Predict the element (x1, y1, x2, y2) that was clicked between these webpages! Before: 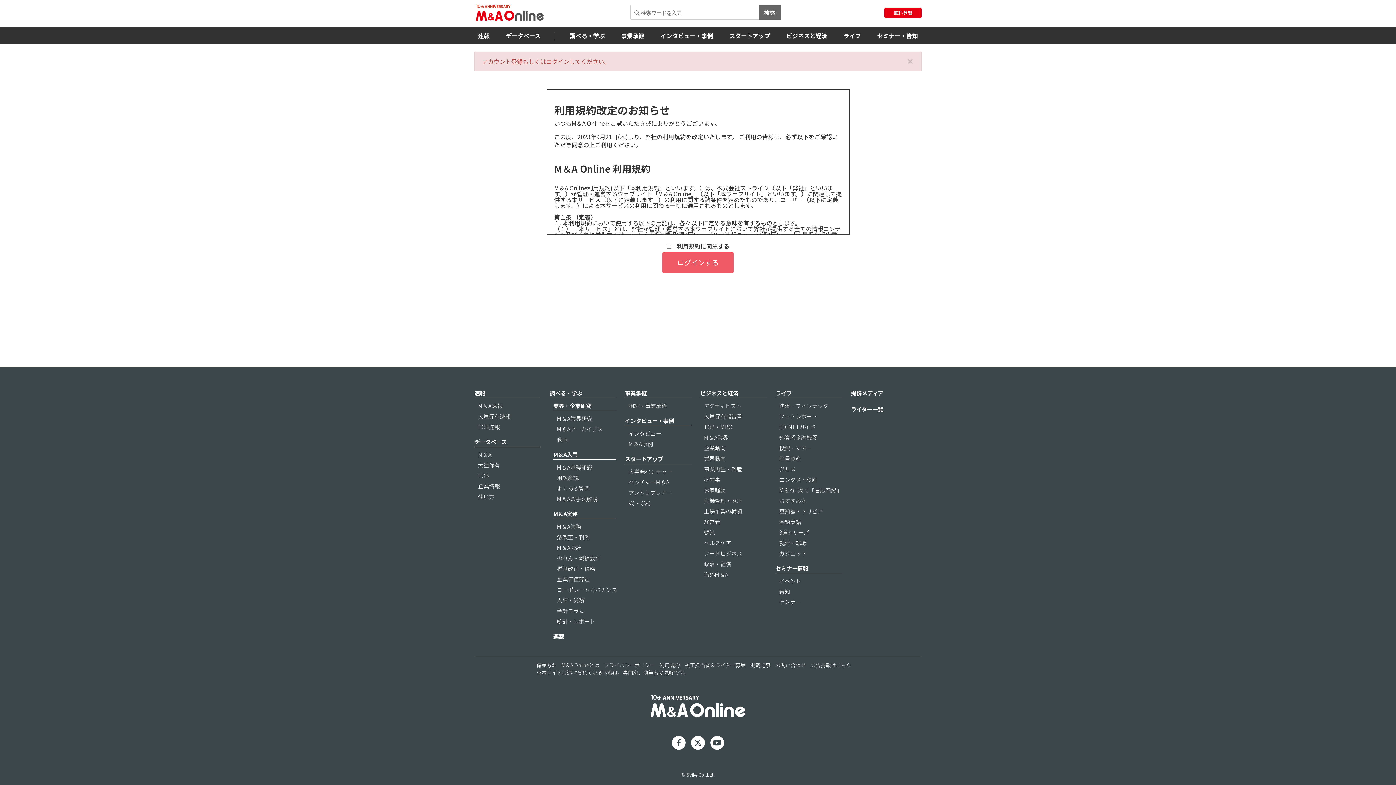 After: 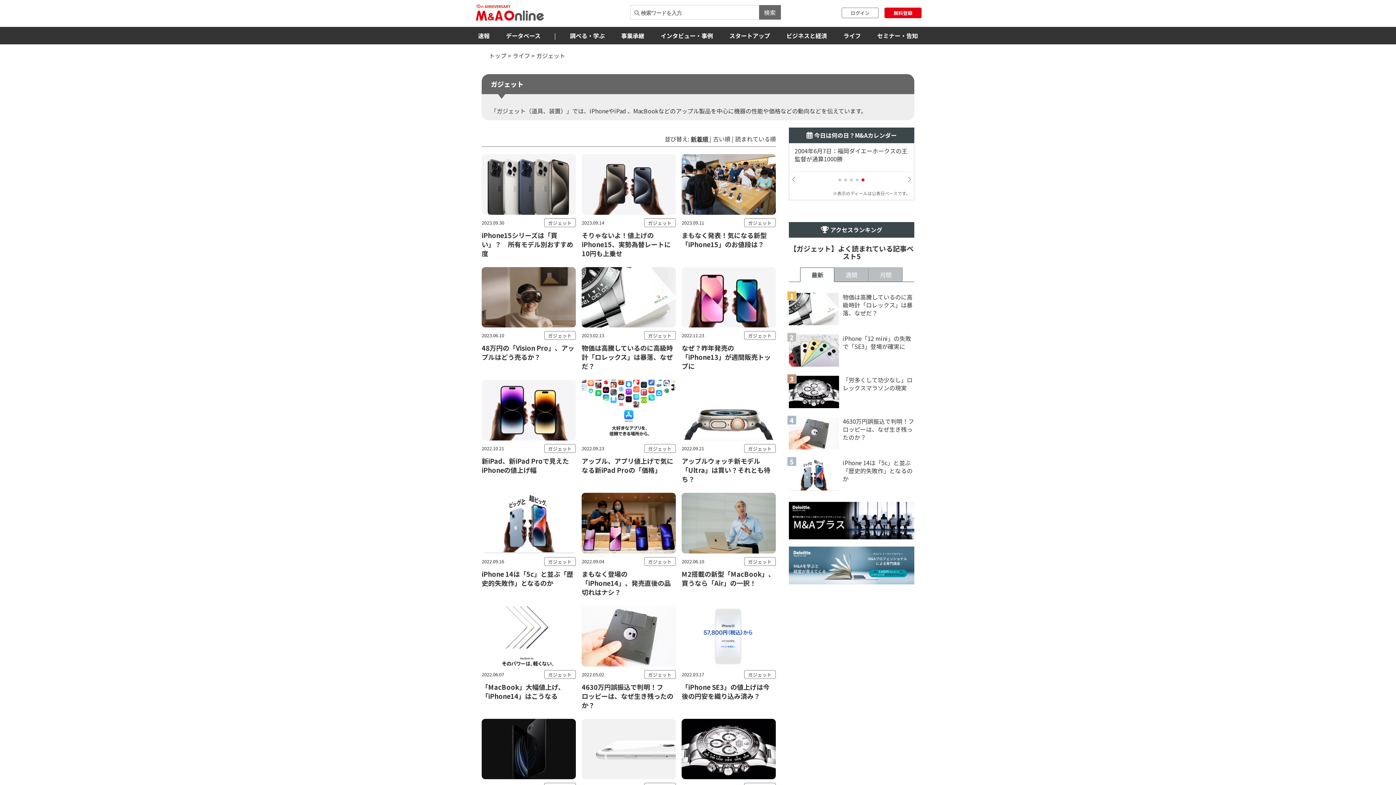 Action: label: ガジェット bbox: (779, 549, 806, 557)